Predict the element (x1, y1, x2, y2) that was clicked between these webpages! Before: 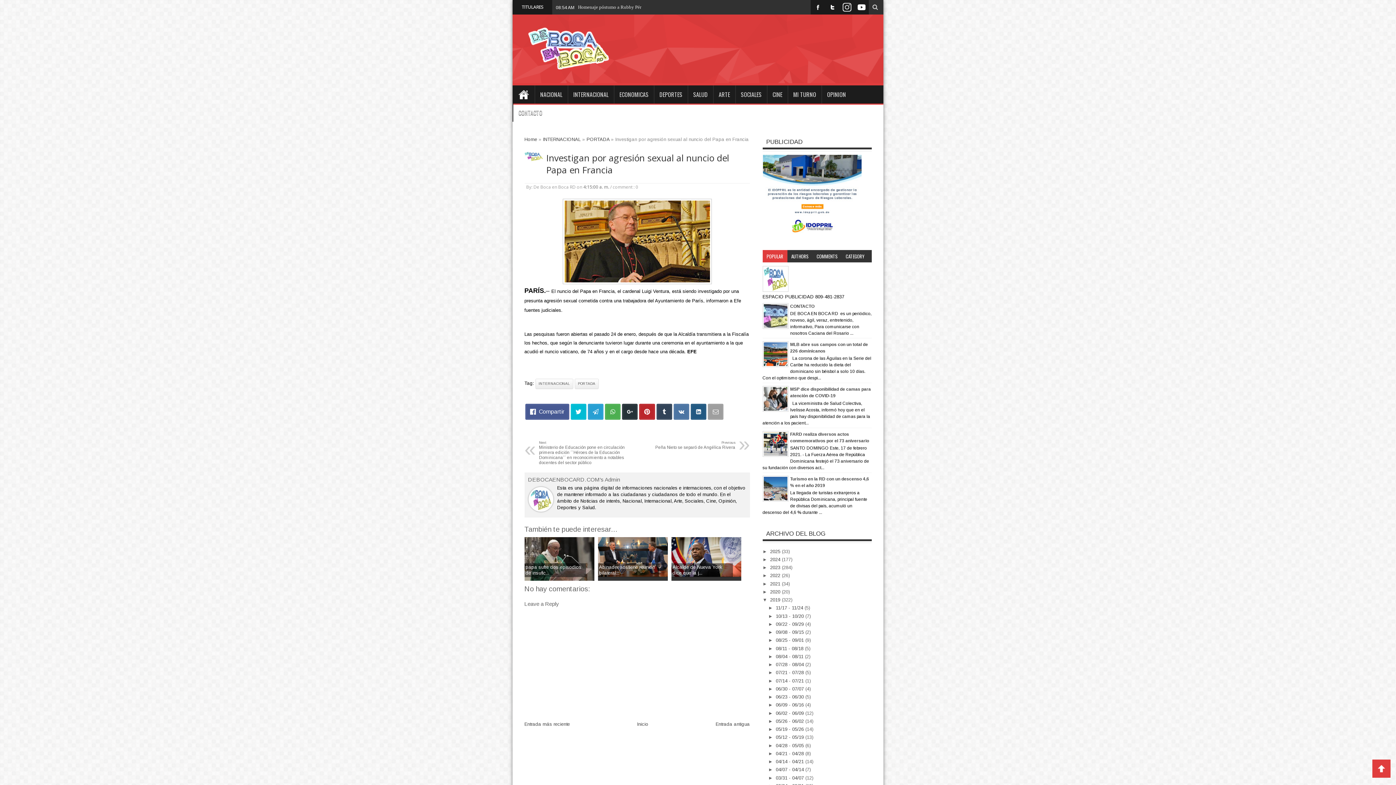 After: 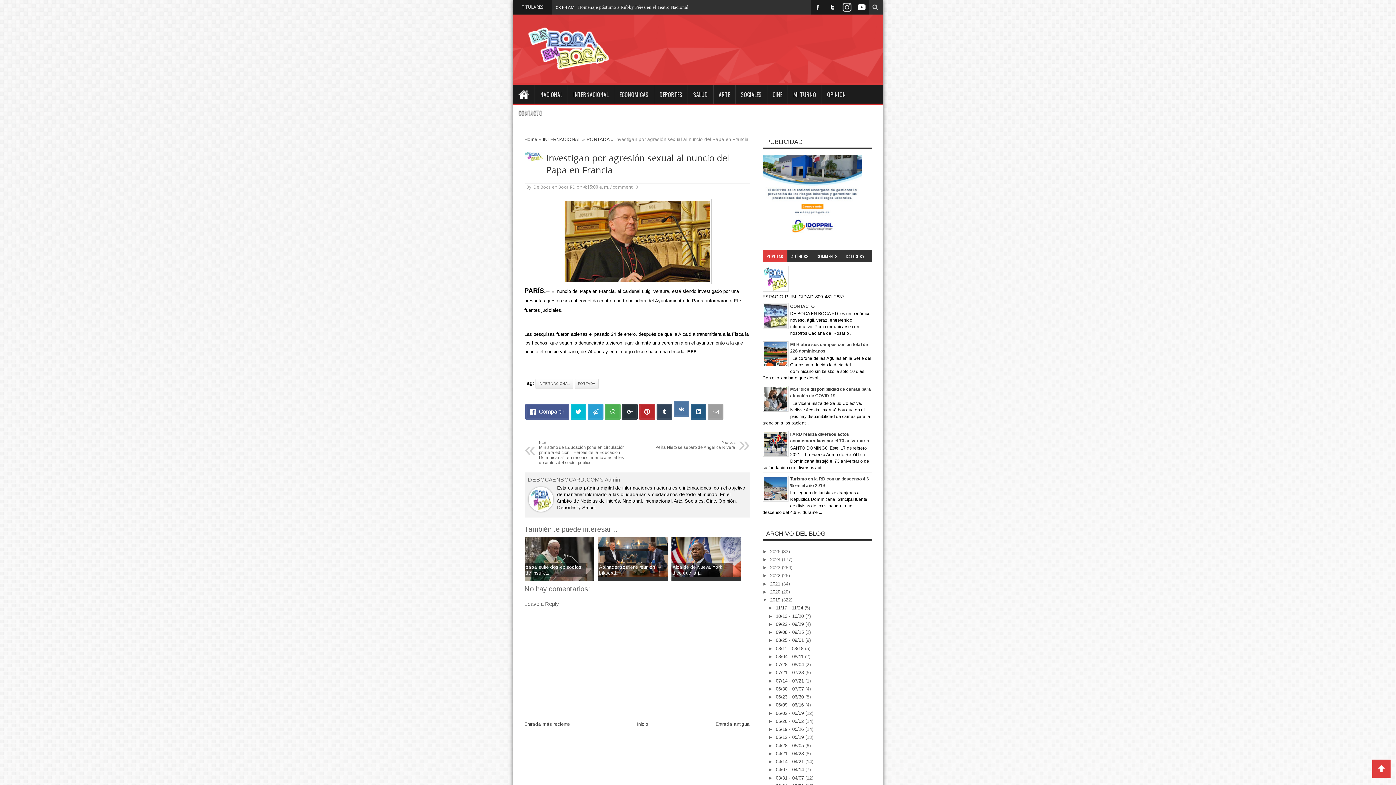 Action: bbox: (673, 403, 689, 420)